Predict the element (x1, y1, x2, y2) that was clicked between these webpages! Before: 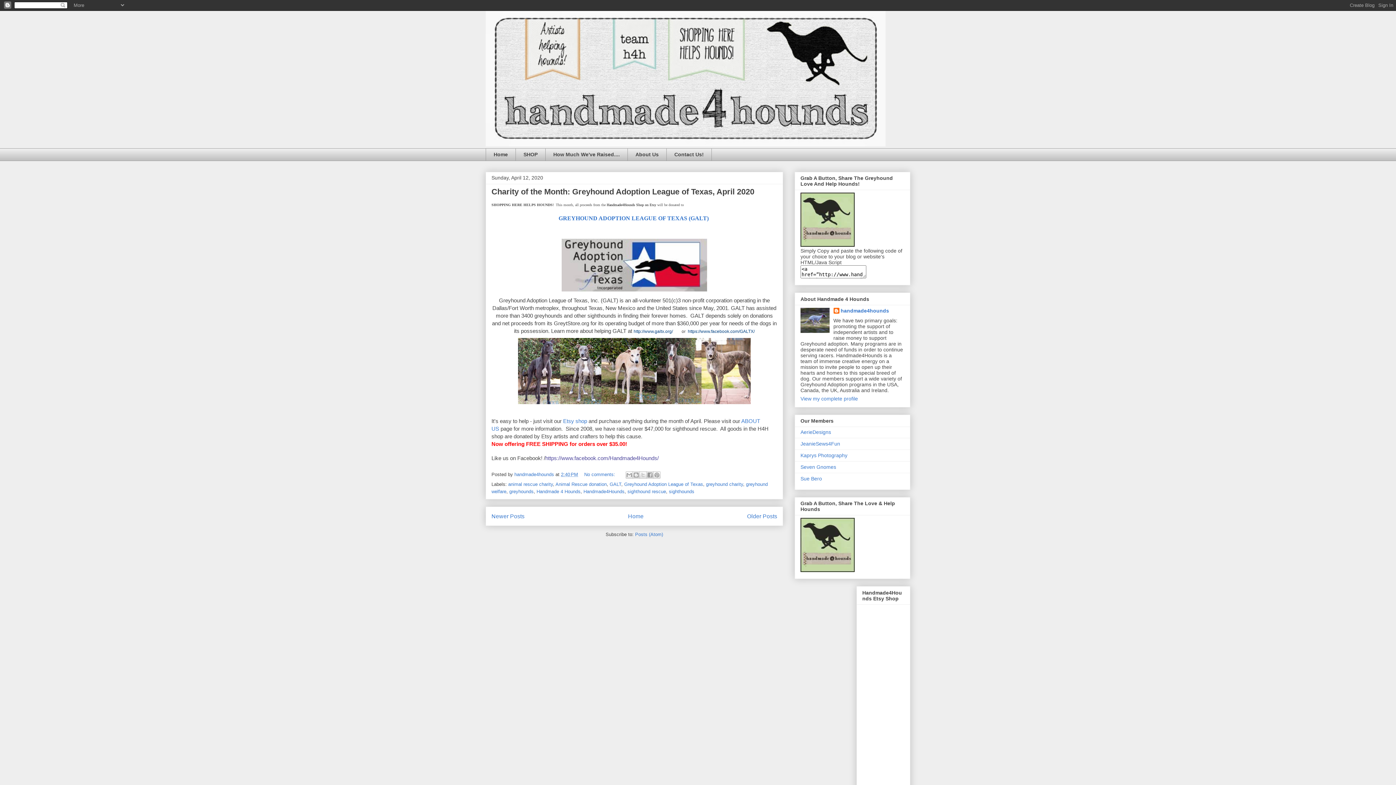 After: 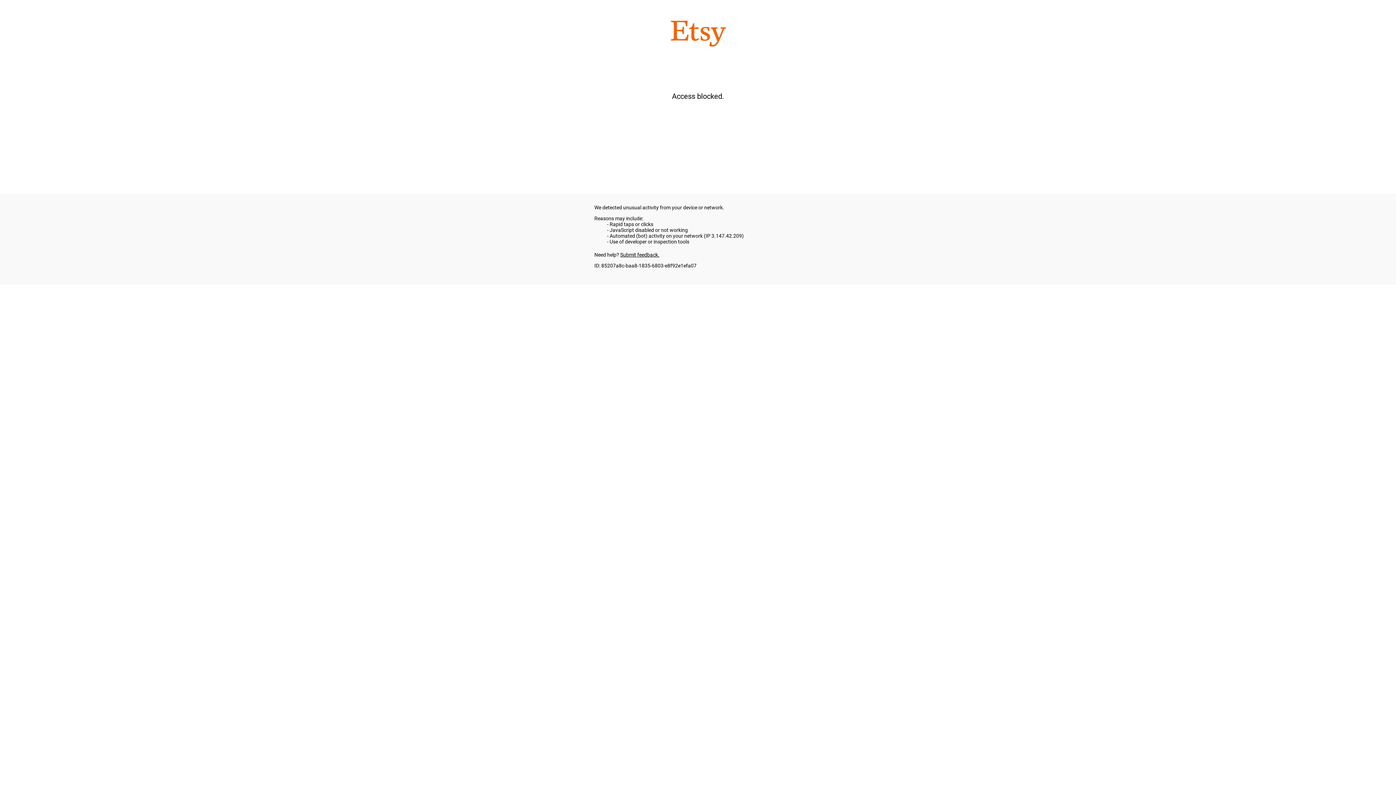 Action: label: Sue Bero bbox: (800, 475, 822, 481)